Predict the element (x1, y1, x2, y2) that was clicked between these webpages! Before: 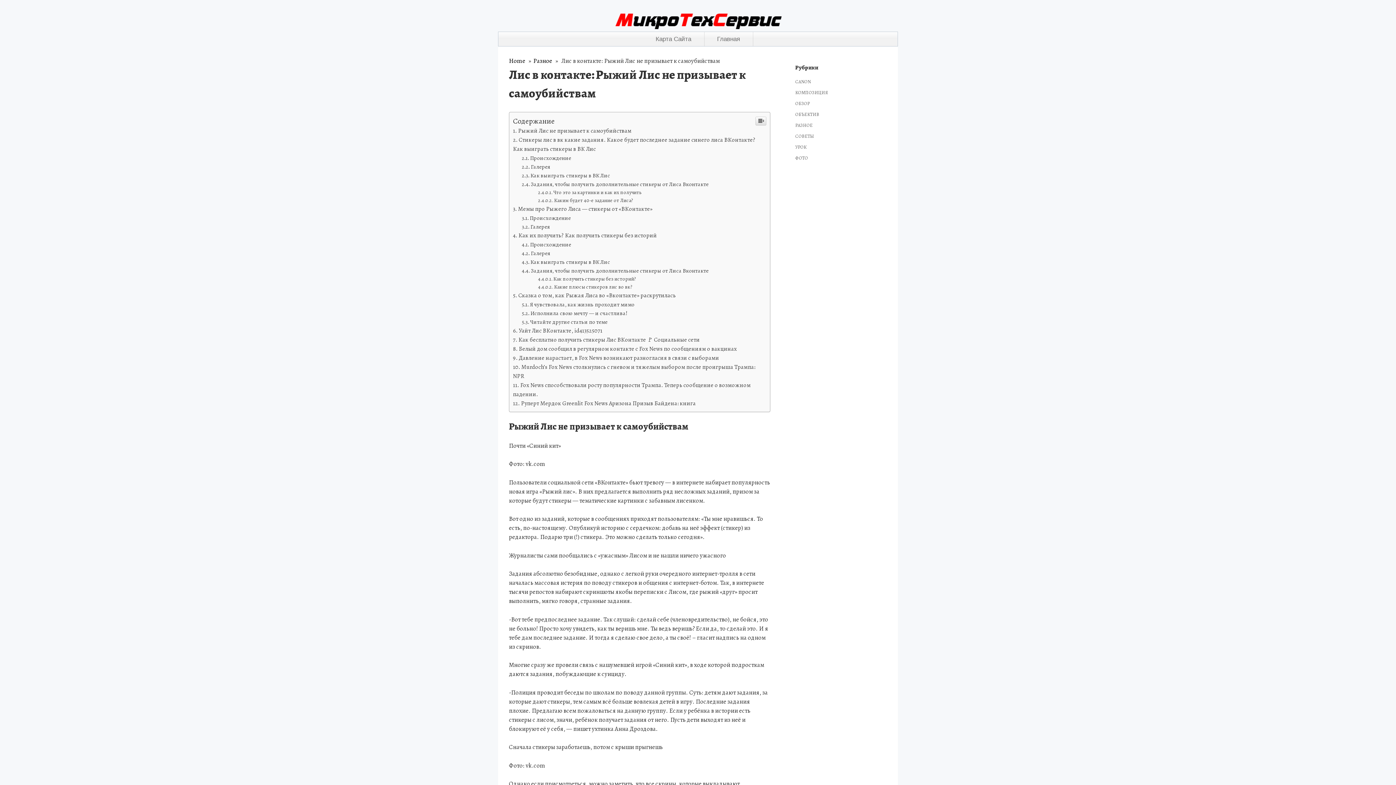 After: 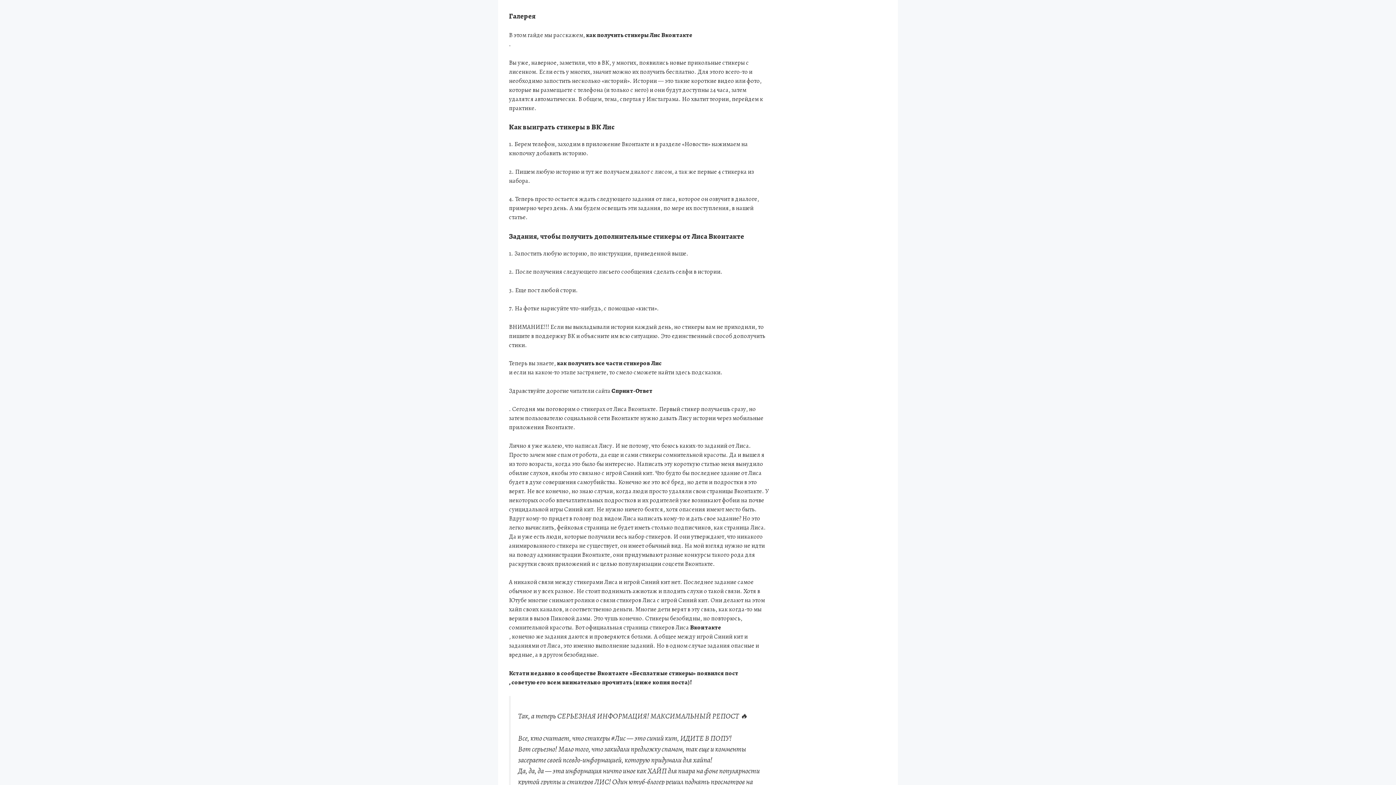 Action: label: Галерея bbox: (521, 162, 550, 170)